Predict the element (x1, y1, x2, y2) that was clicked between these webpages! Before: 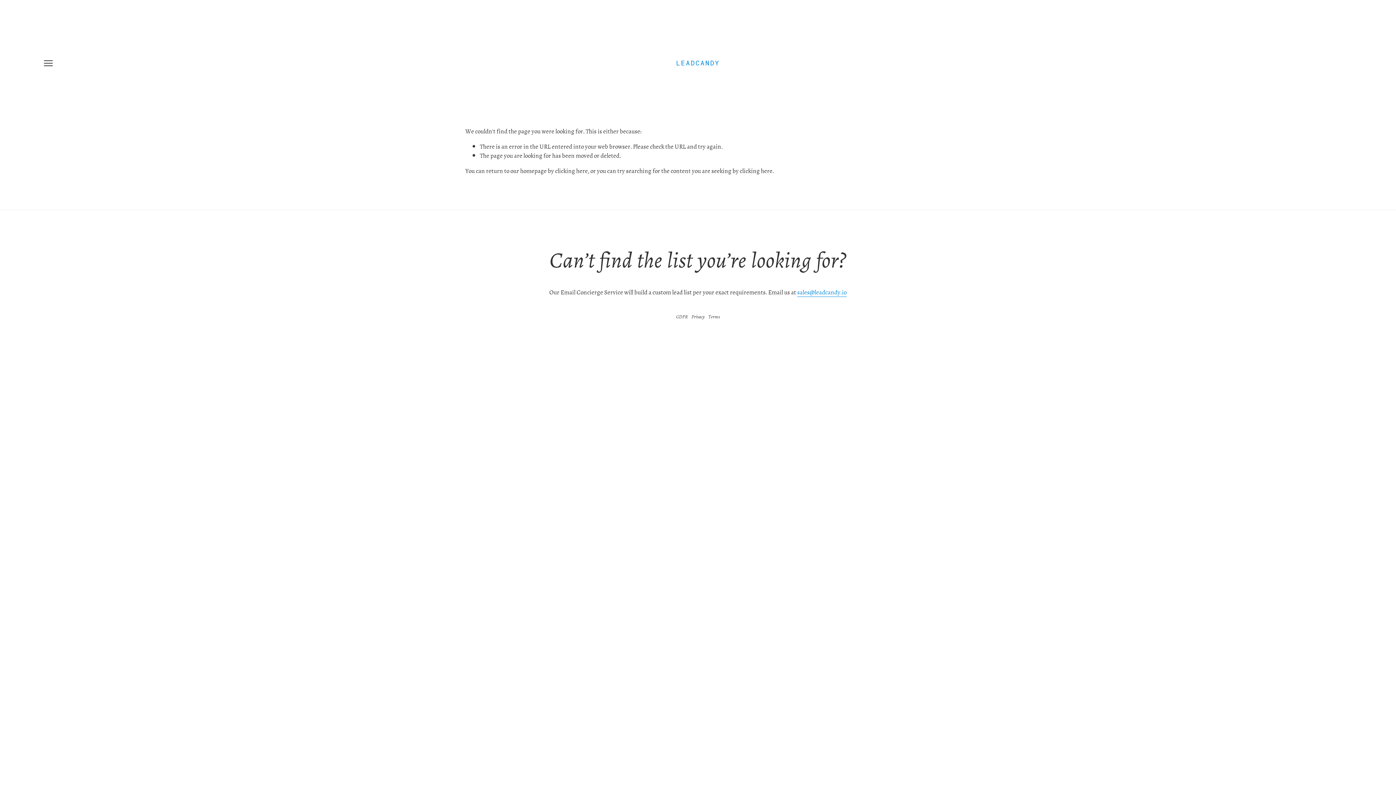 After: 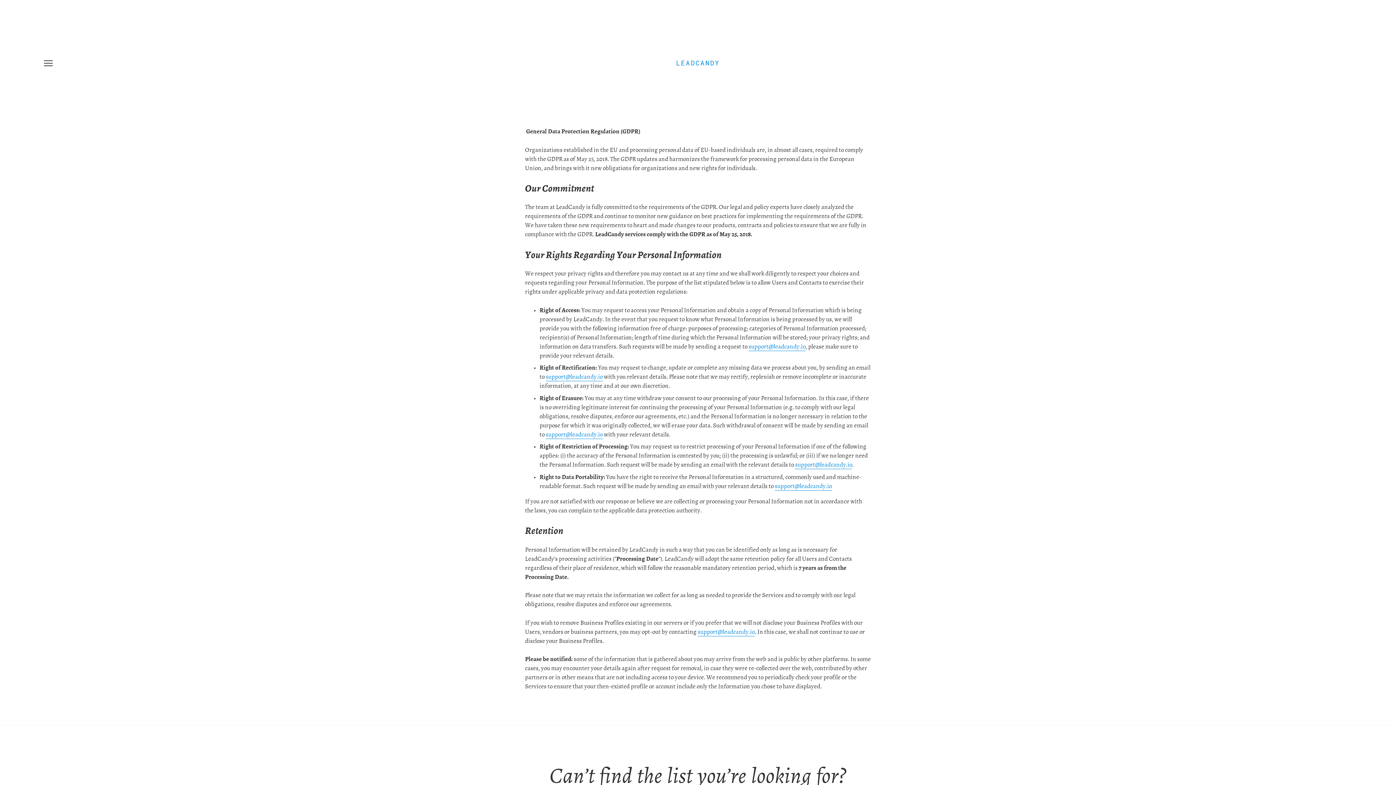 Action: label: GDPR bbox: (676, 312, 688, 320)